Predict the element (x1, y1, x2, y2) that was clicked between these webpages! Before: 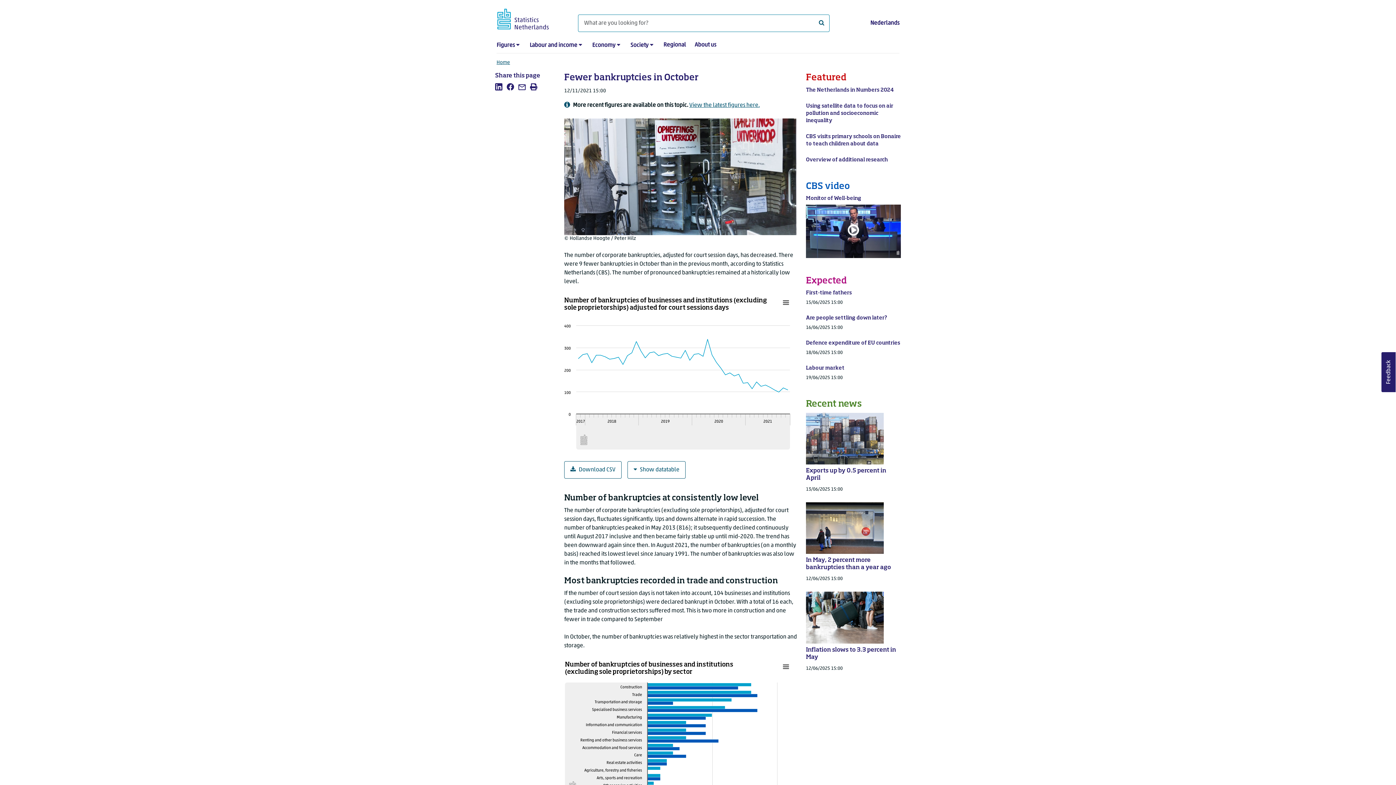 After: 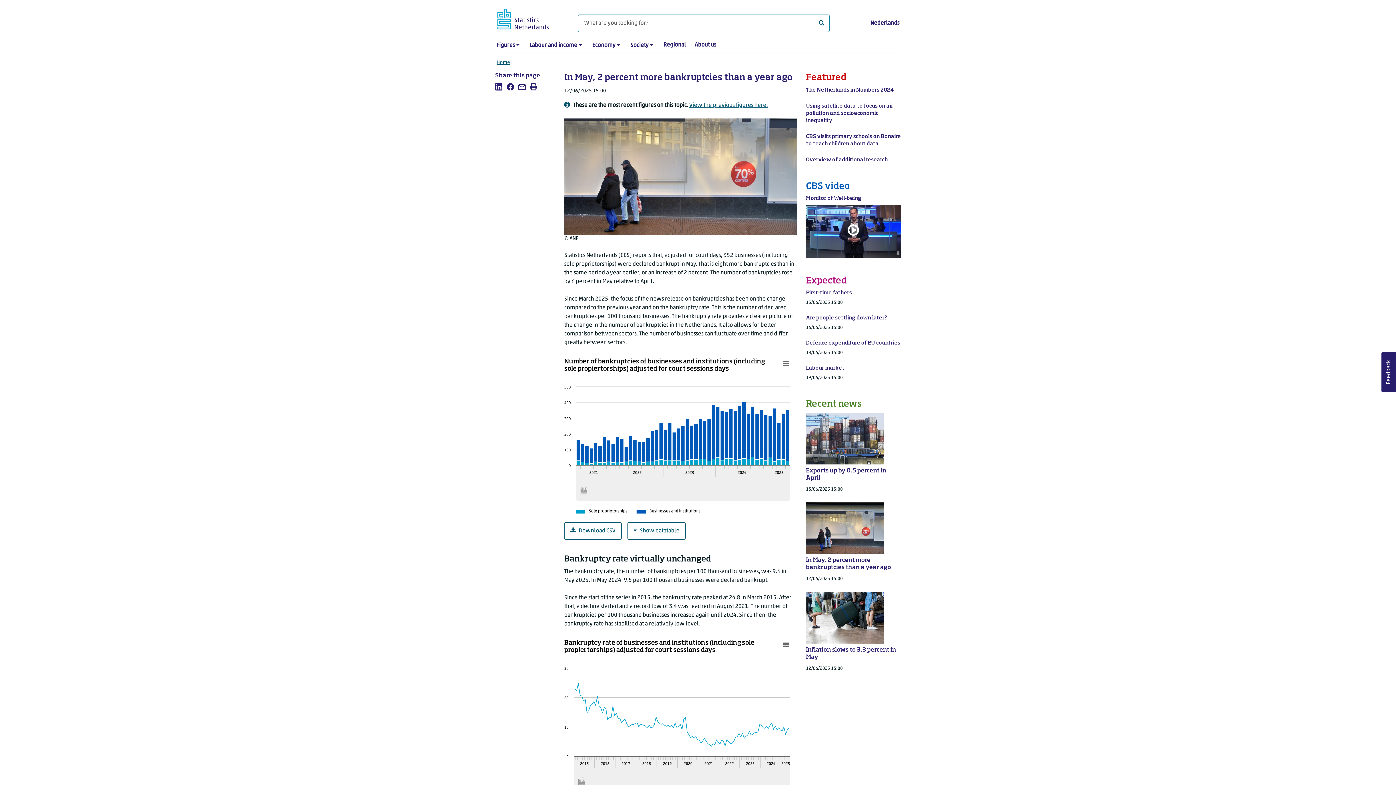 Action: bbox: (801, 502, 905, 592) label: In May, 2 percent more bankruptcies than a year ago

12/06/2025 15:00